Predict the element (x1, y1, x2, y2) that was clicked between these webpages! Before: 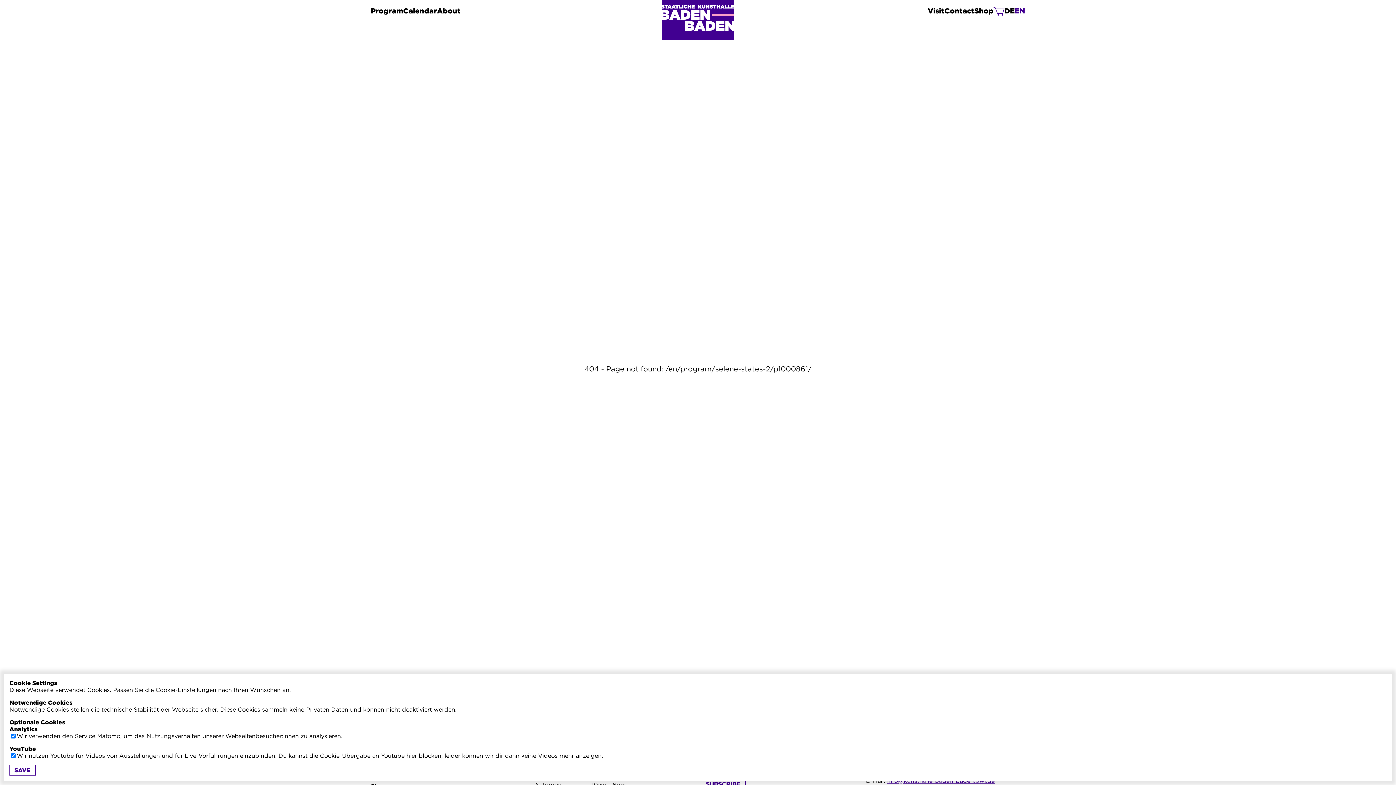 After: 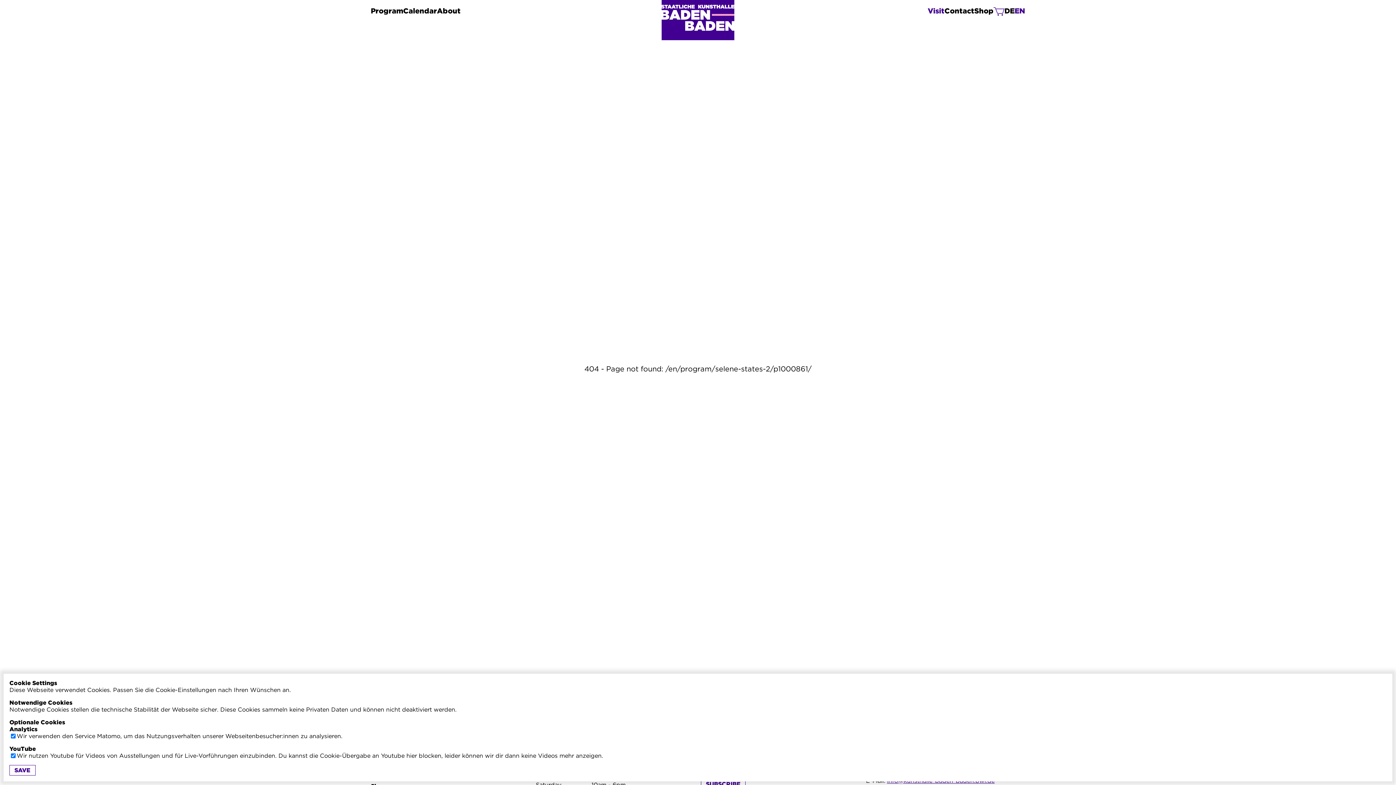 Action: label: Visit bbox: (928, 6, 944, 15)